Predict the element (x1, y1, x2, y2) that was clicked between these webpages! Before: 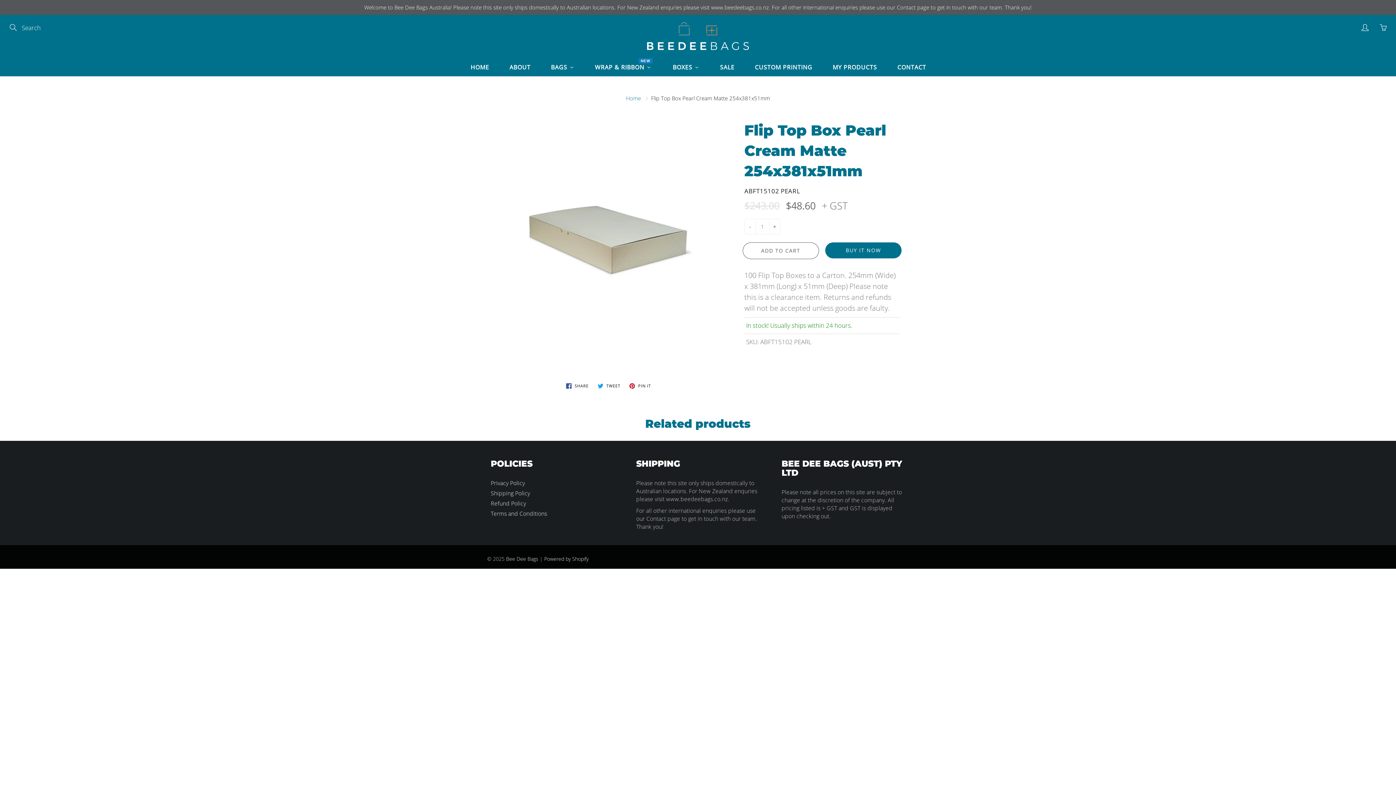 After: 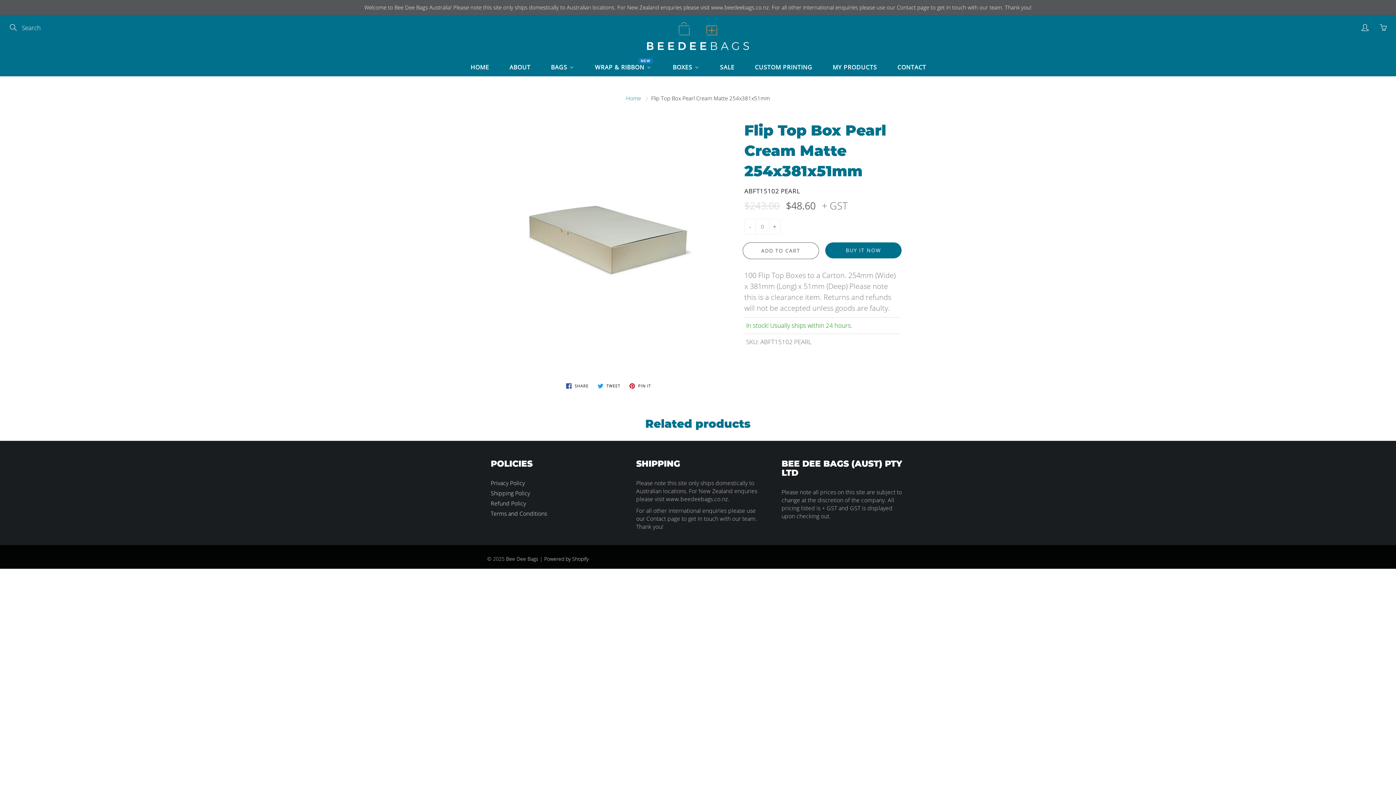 Action: label: - bbox: (744, 219, 755, 234)